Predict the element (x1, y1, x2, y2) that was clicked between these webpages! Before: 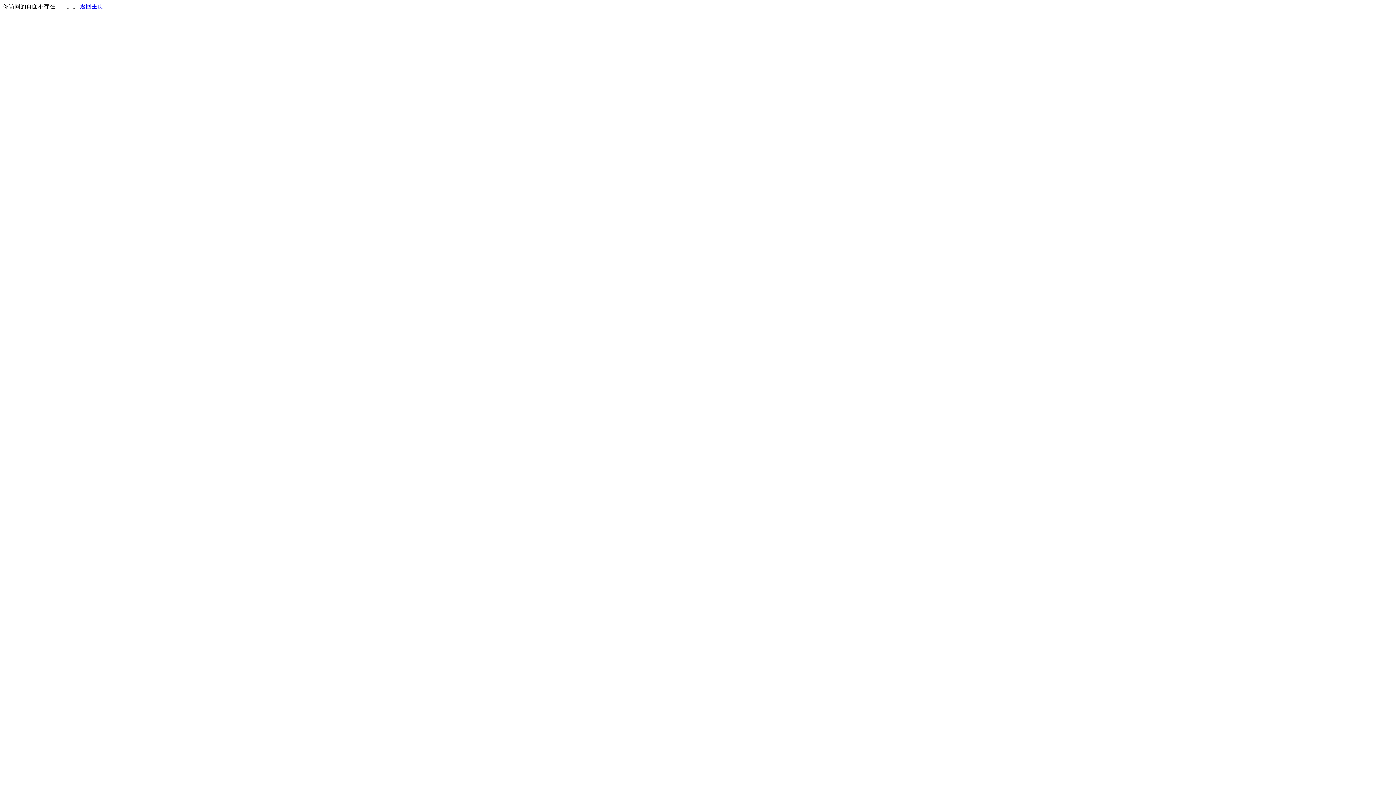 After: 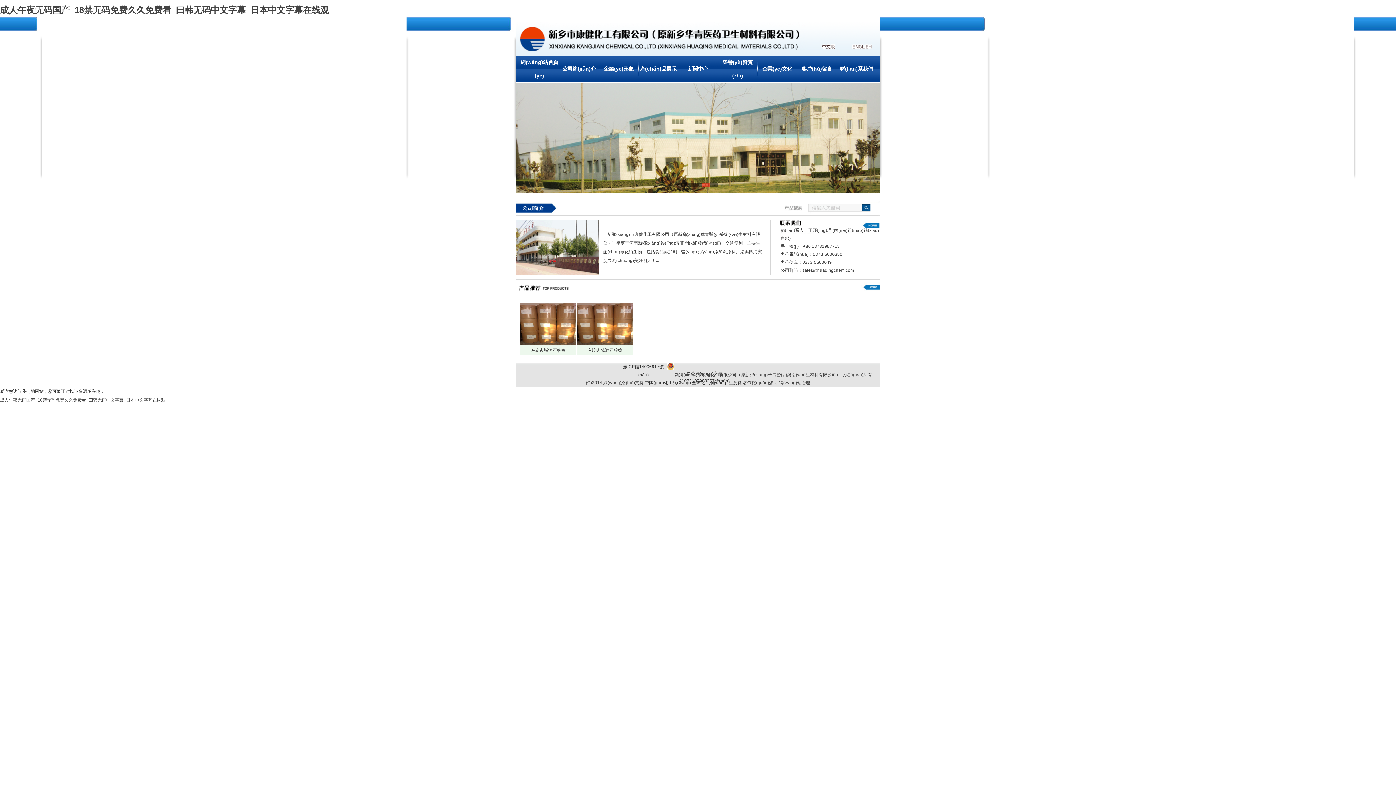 Action: bbox: (80, 3, 103, 9) label: 返回主页